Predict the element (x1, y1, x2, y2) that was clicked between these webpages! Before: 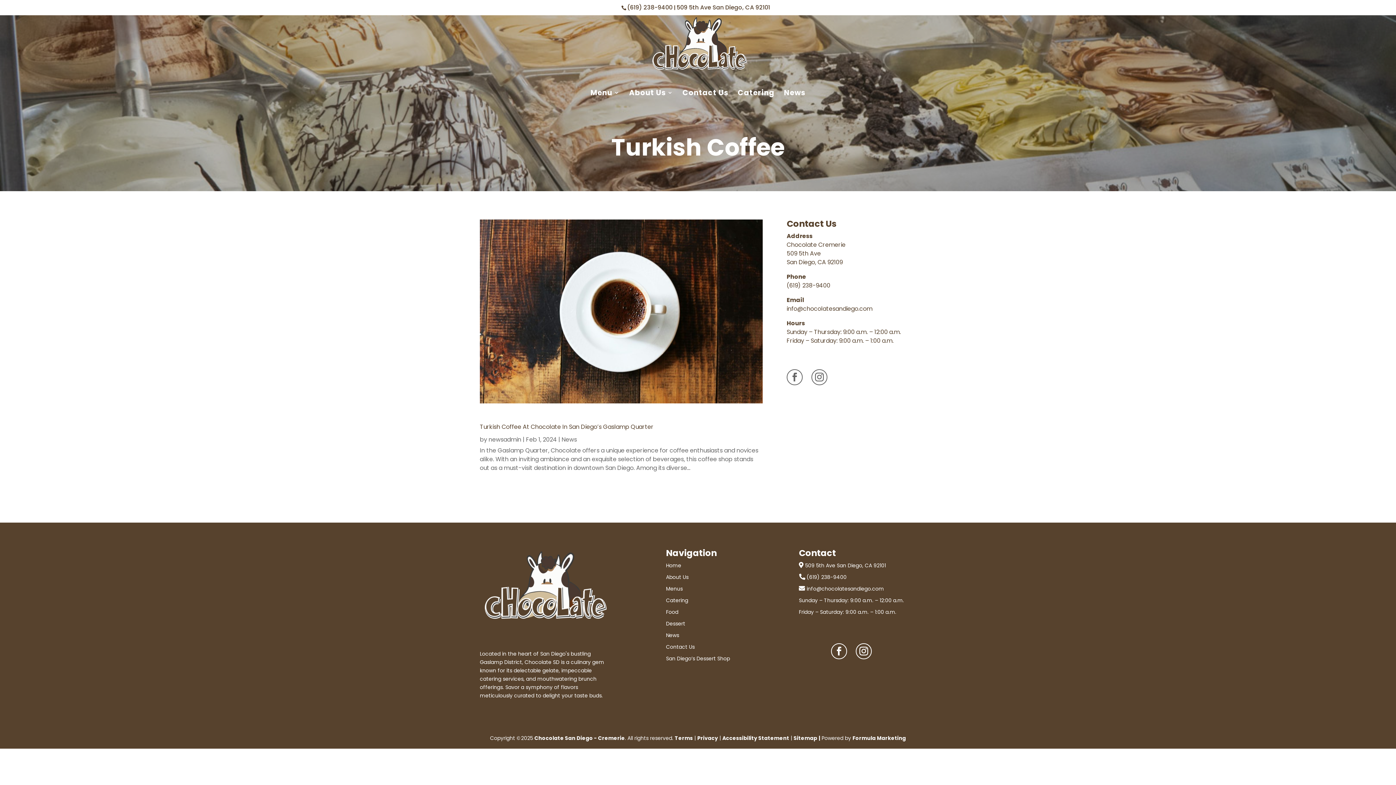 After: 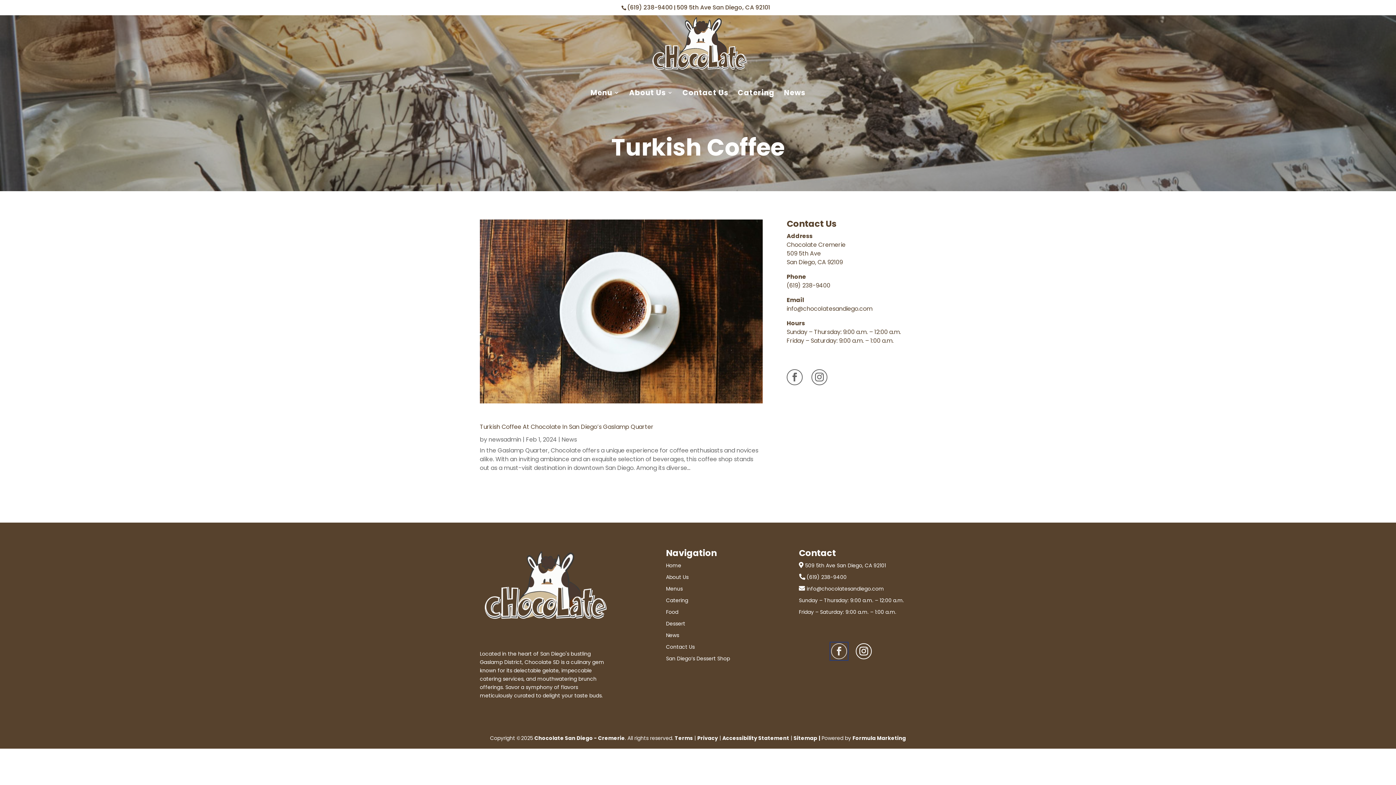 Action: bbox: (831, 643, 847, 659)